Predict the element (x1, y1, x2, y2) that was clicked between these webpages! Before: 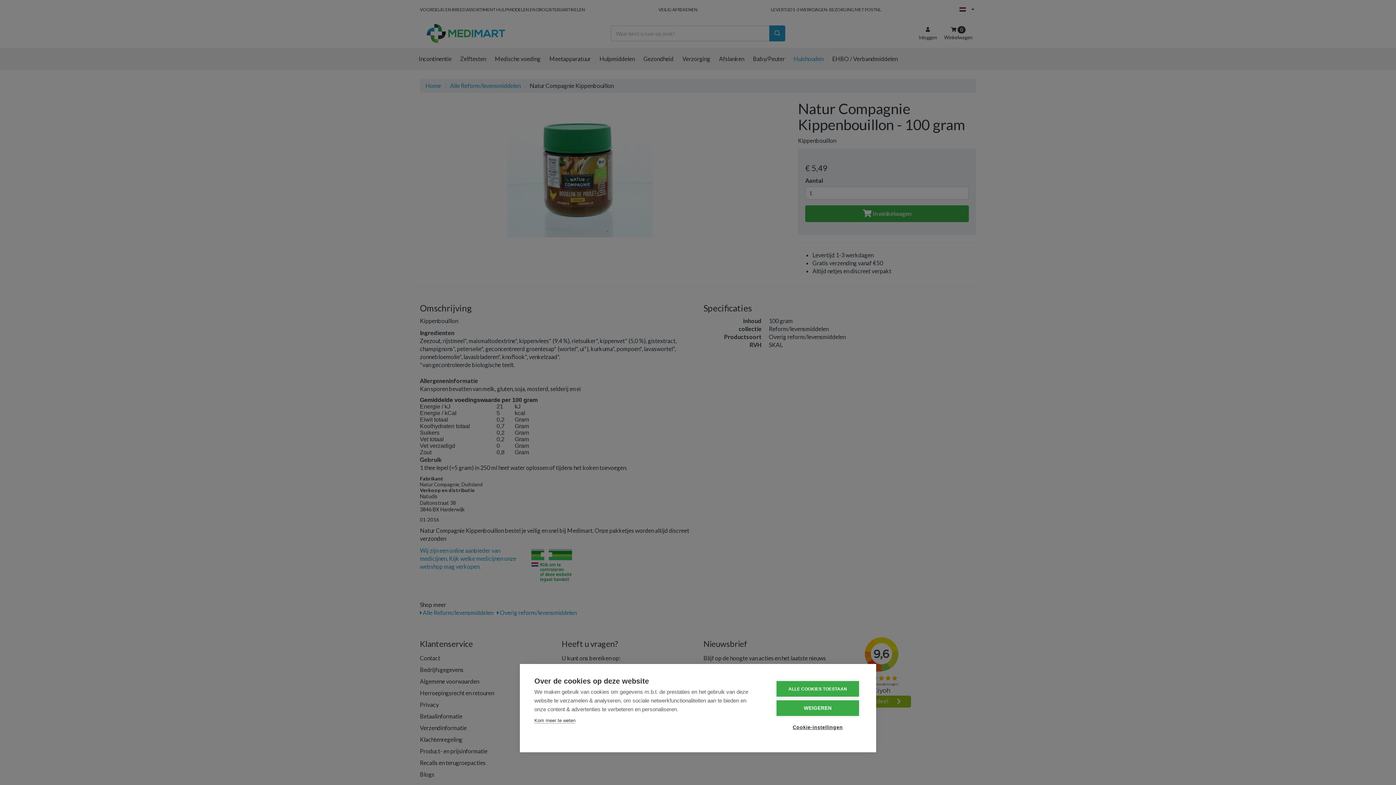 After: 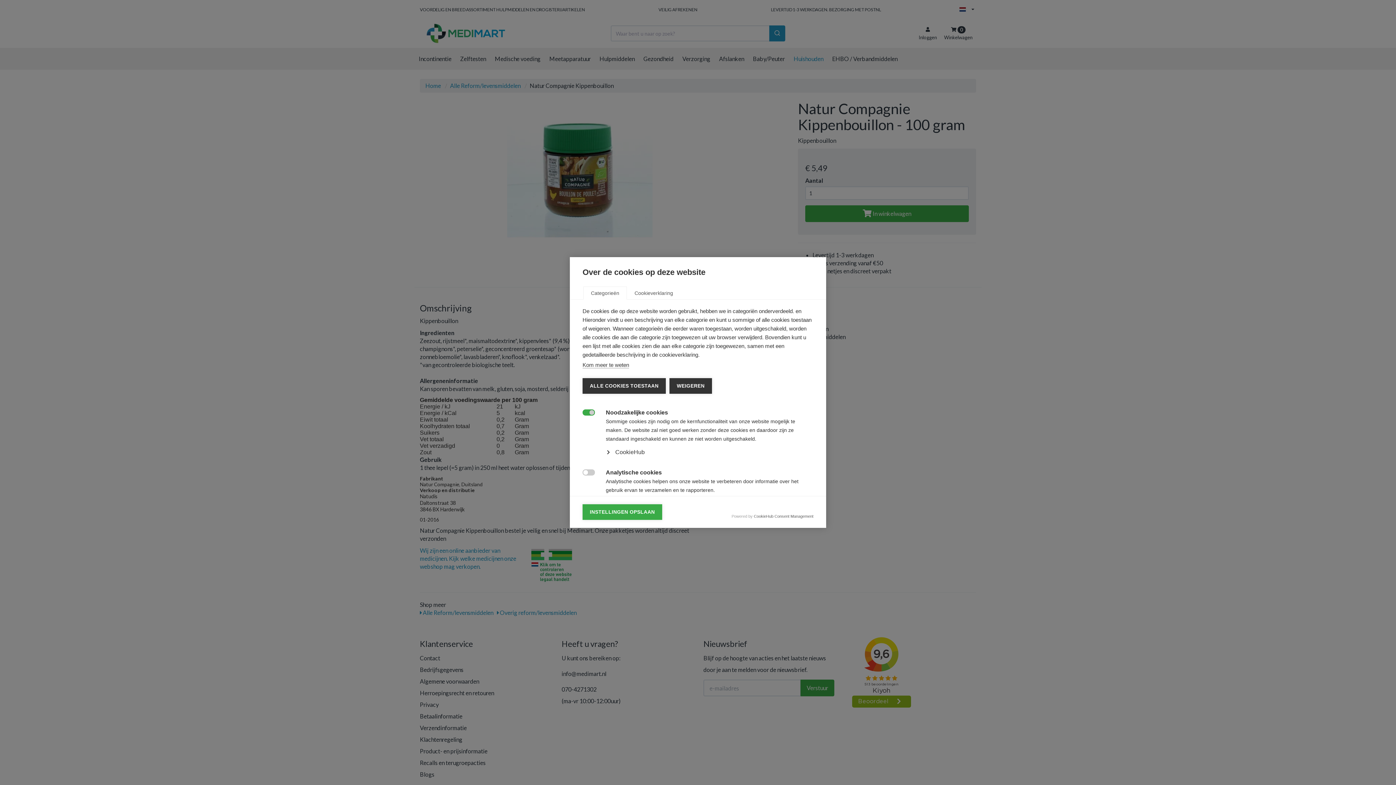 Action: bbox: (776, 720, 859, 735) label: Cookie-instellingen